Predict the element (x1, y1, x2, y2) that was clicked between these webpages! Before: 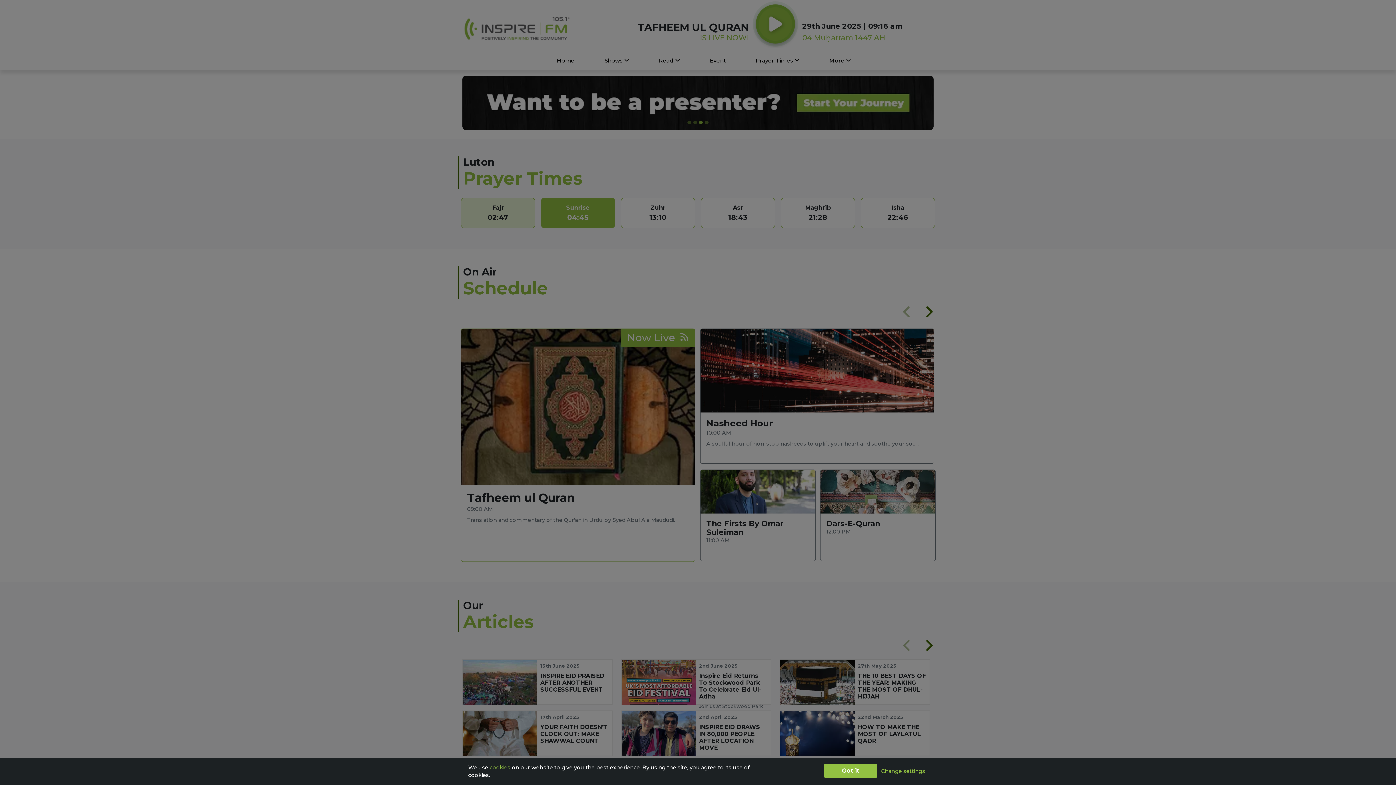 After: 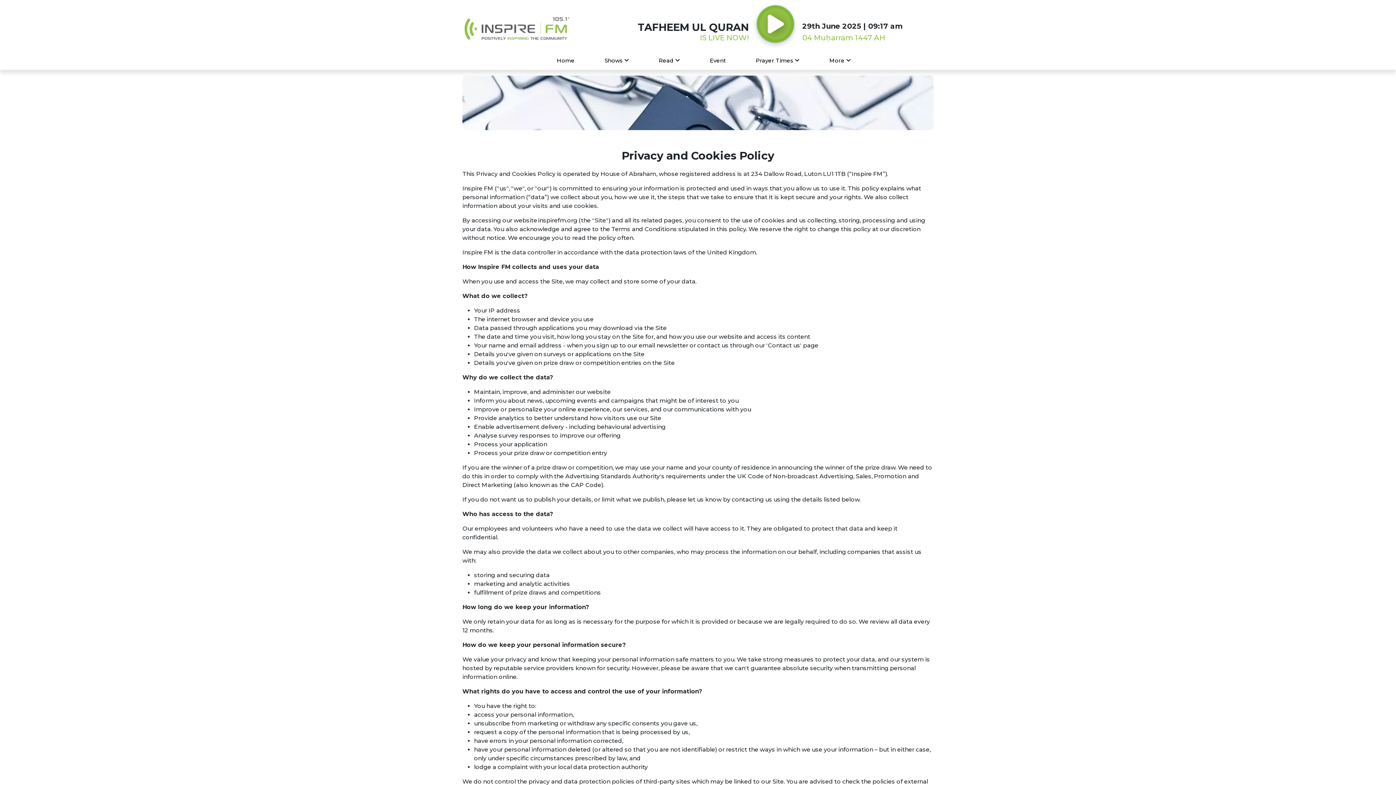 Action: bbox: (878, 765, 927, 778) label: Change settings